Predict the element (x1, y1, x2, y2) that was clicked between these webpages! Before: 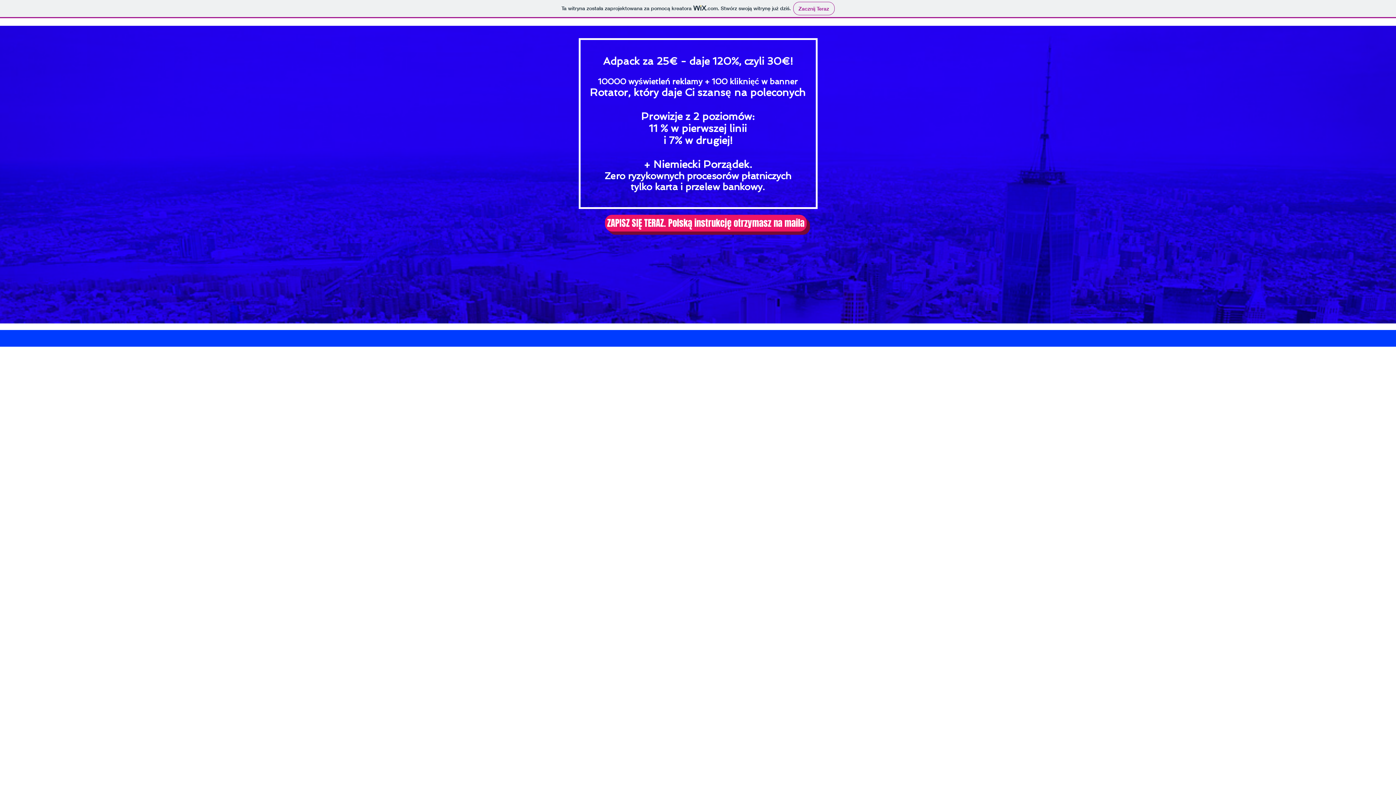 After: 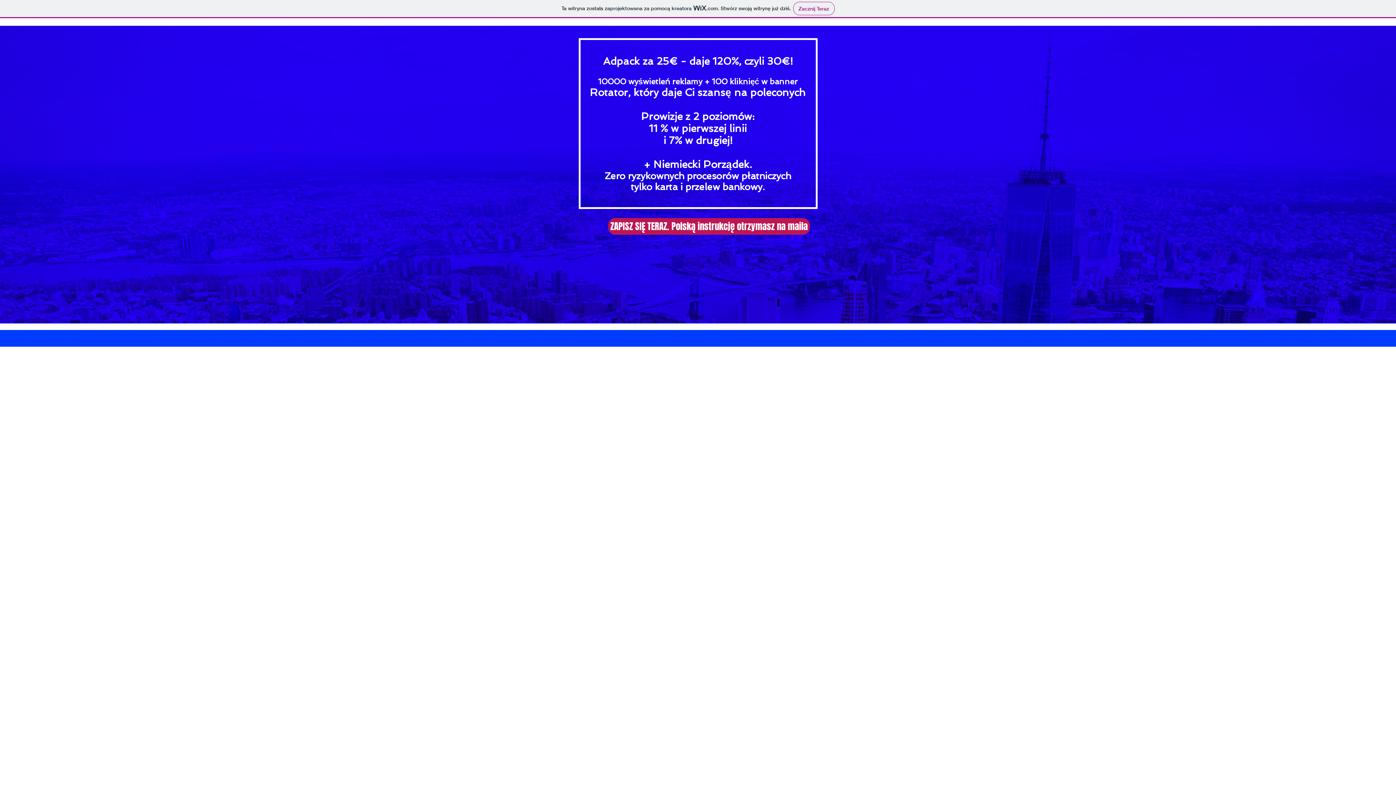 Action: label: ZAPISZ SIĘ TERAZ. Polską instrukcję otrzymasz na maila bbox: (605, 214, 806, 231)